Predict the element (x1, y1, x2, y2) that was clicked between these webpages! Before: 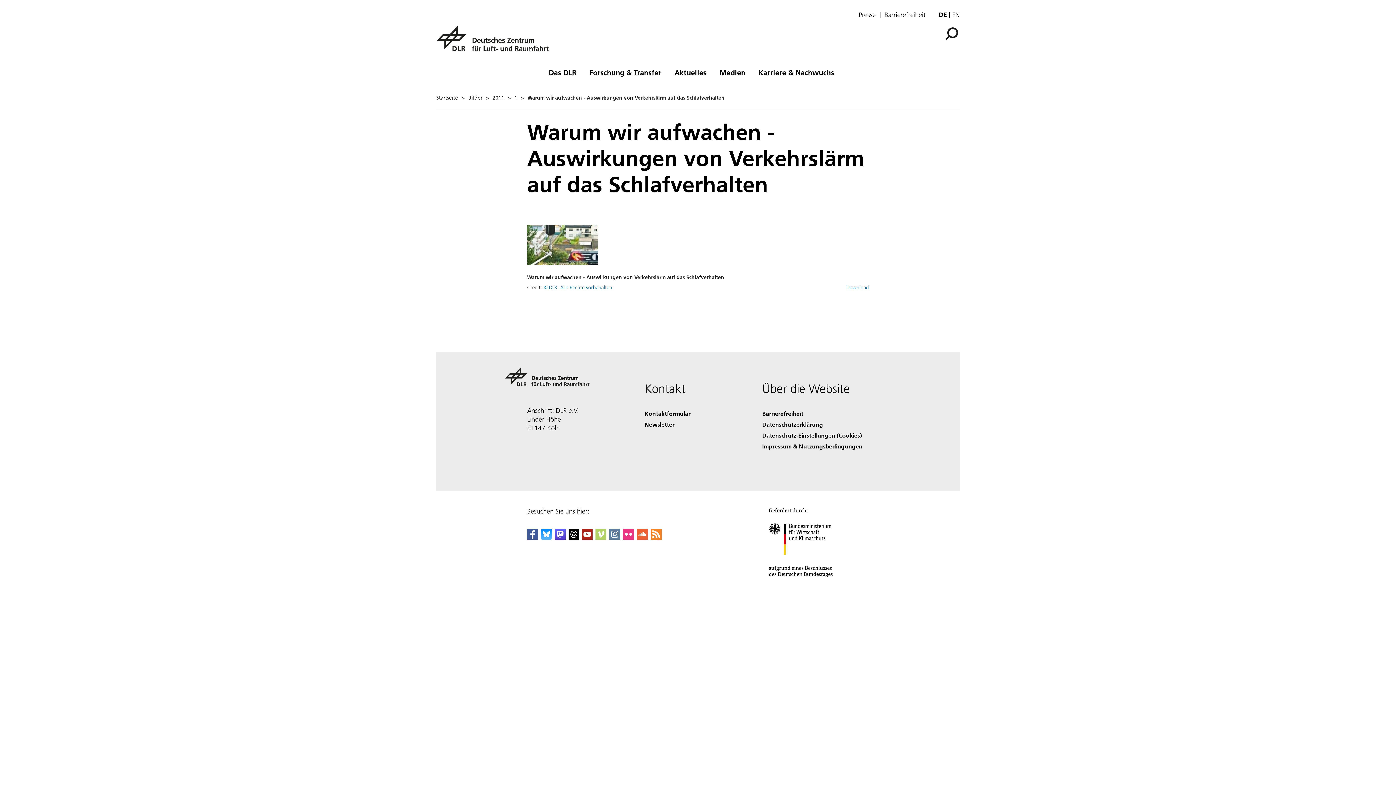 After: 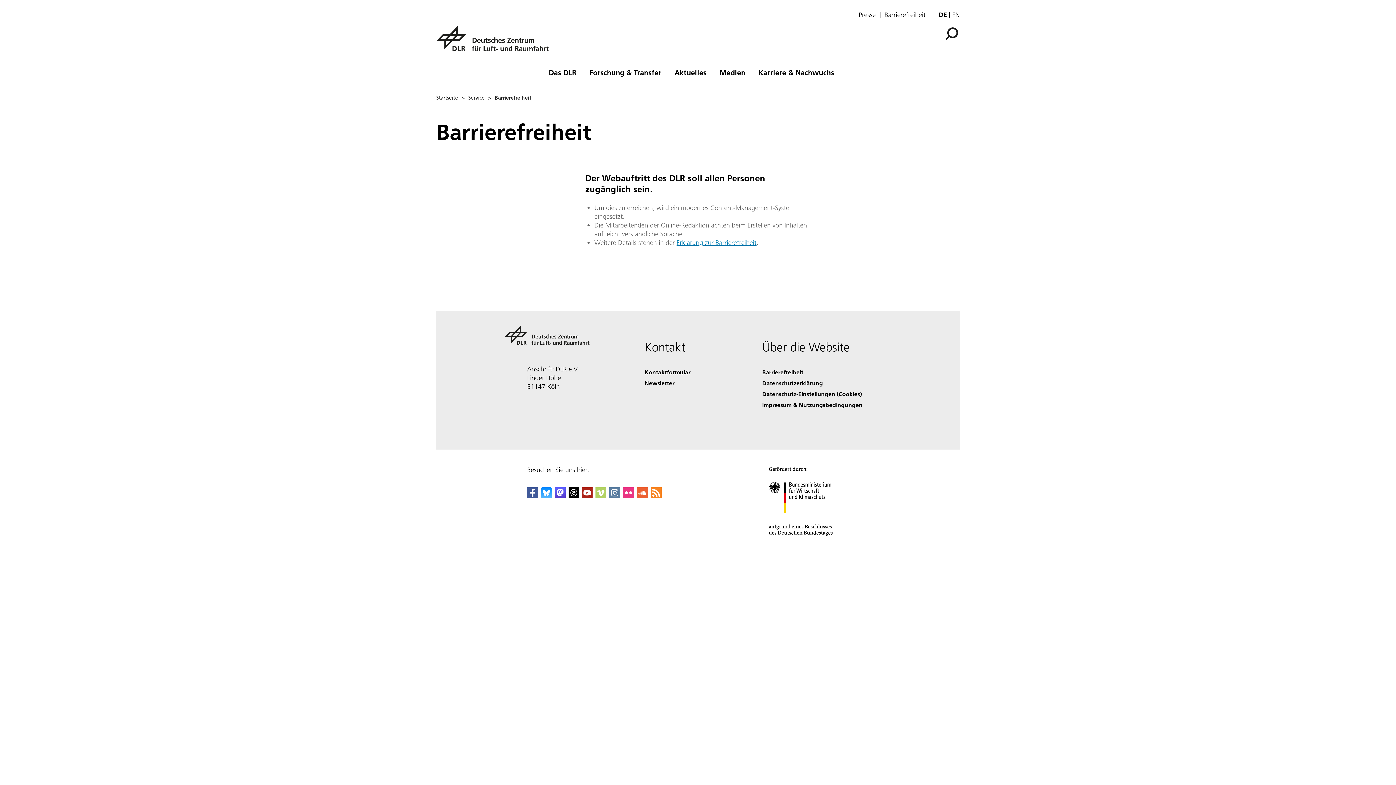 Action: bbox: (762, 409, 803, 417) label: Accessibility